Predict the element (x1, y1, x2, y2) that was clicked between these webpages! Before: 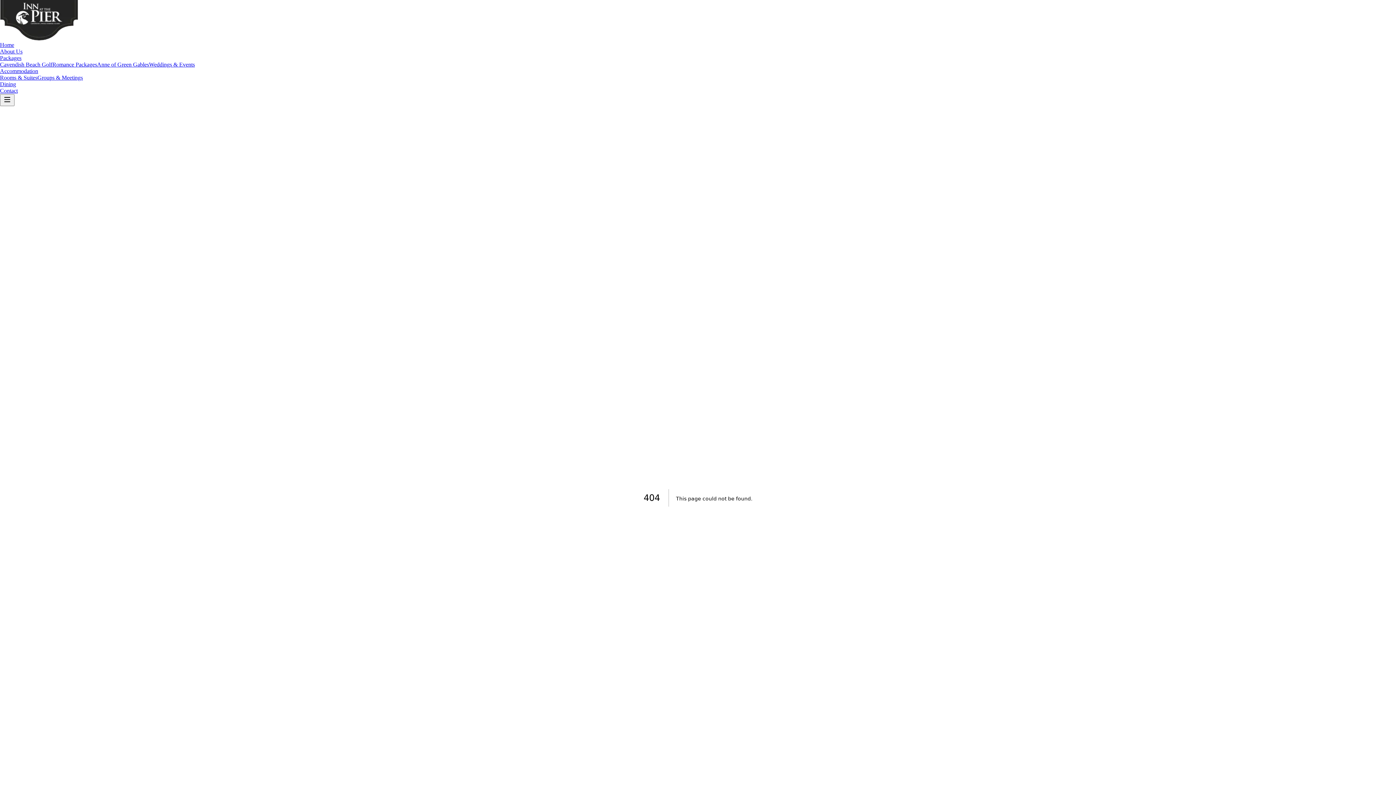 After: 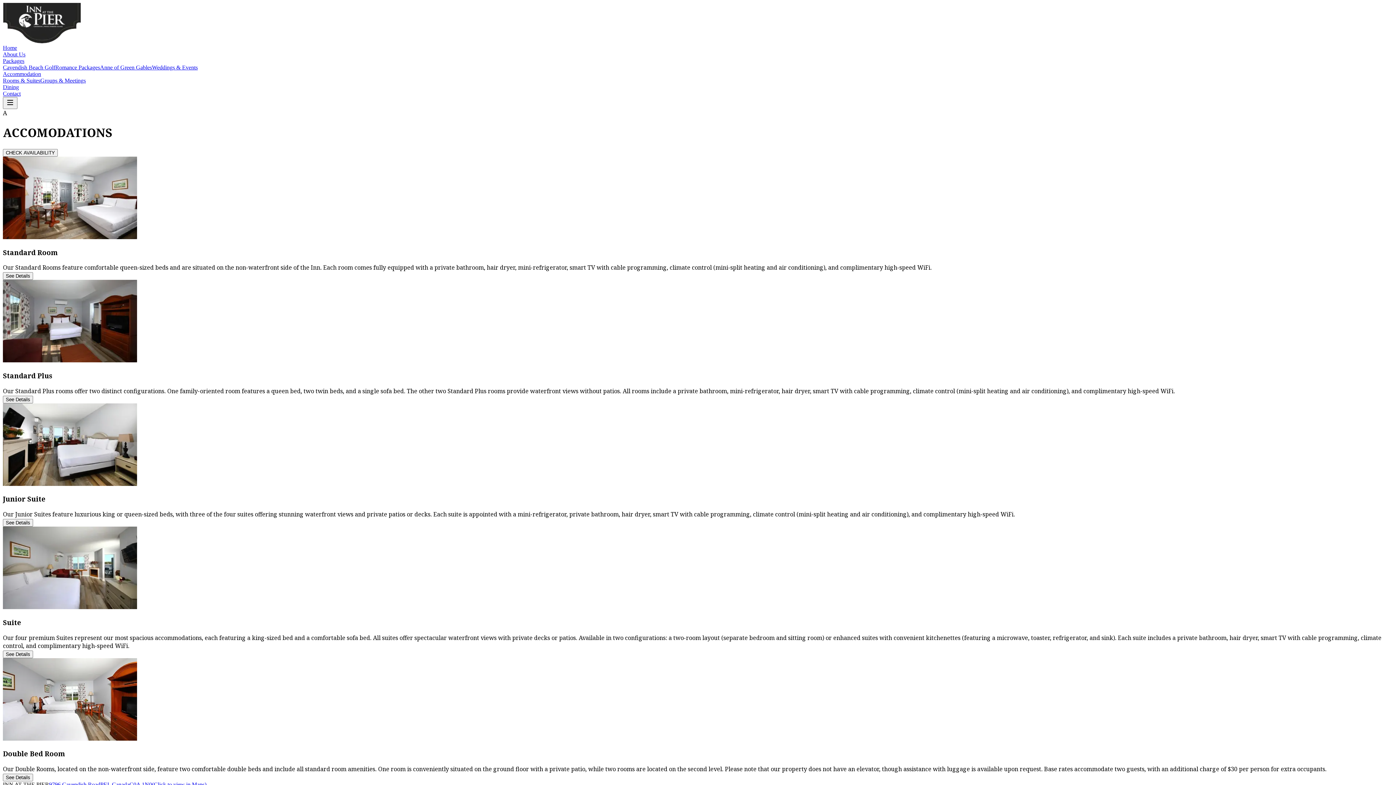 Action: bbox: (0, 68, 38, 74) label: Accommodation